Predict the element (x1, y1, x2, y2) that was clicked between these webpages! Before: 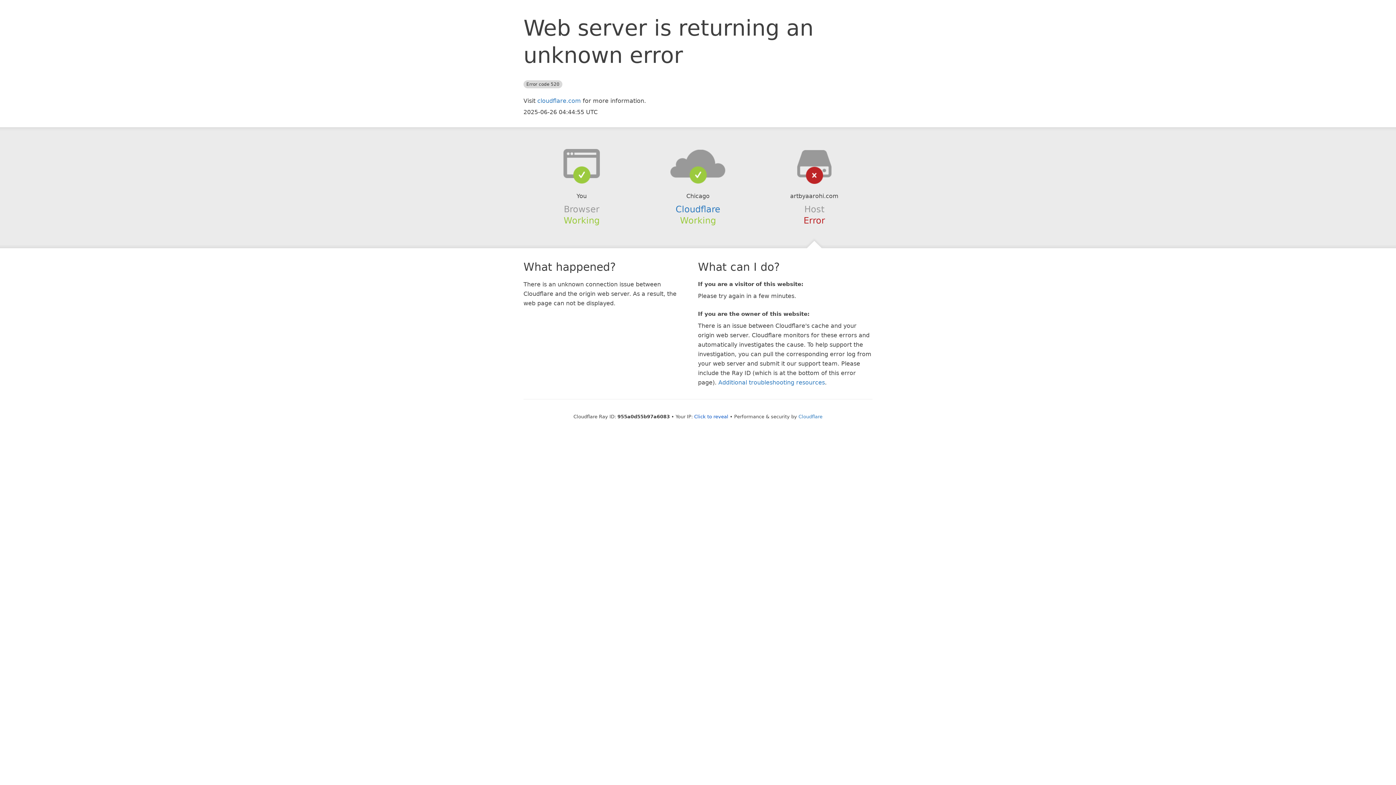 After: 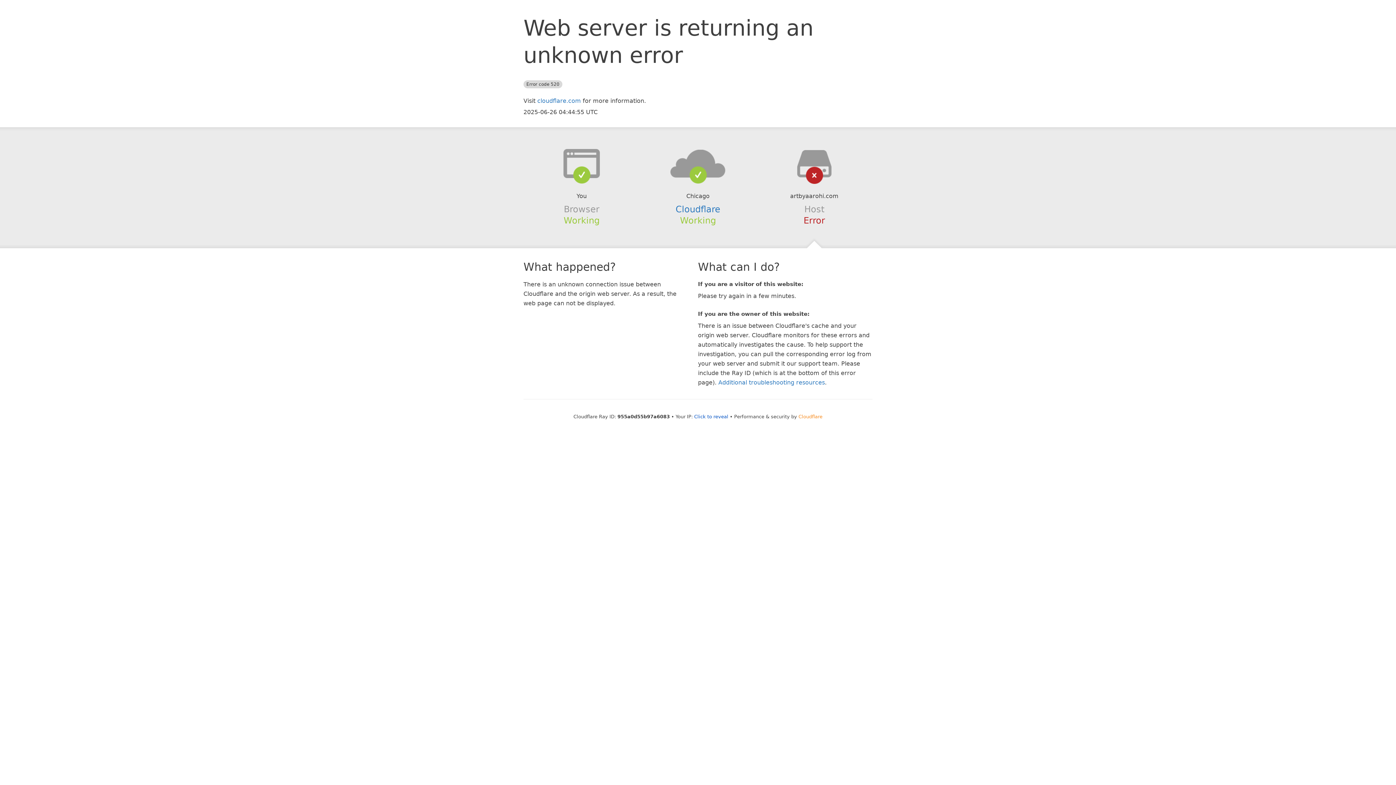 Action: label: Cloudflare bbox: (798, 414, 822, 419)